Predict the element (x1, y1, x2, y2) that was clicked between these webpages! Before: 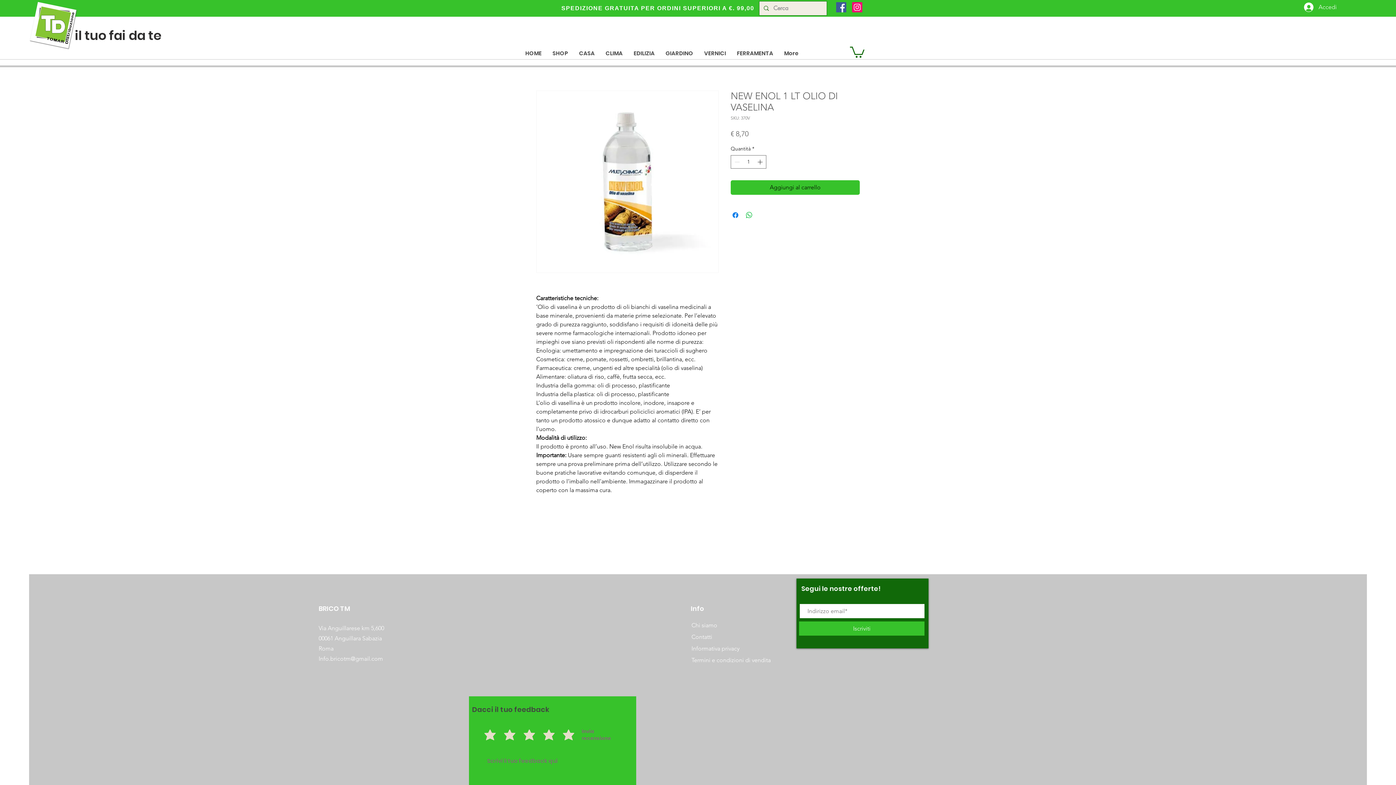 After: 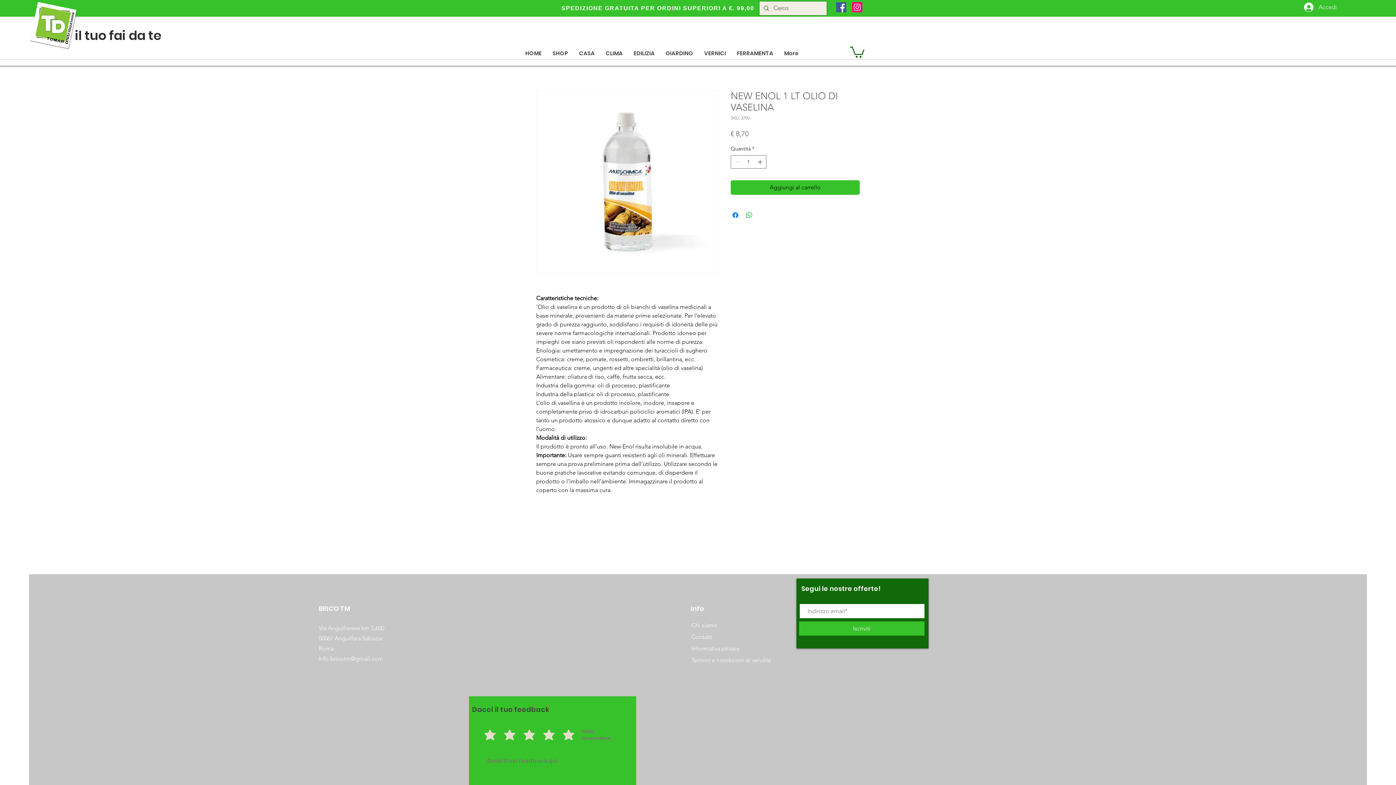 Action: bbox: (850, 45, 864, 57)